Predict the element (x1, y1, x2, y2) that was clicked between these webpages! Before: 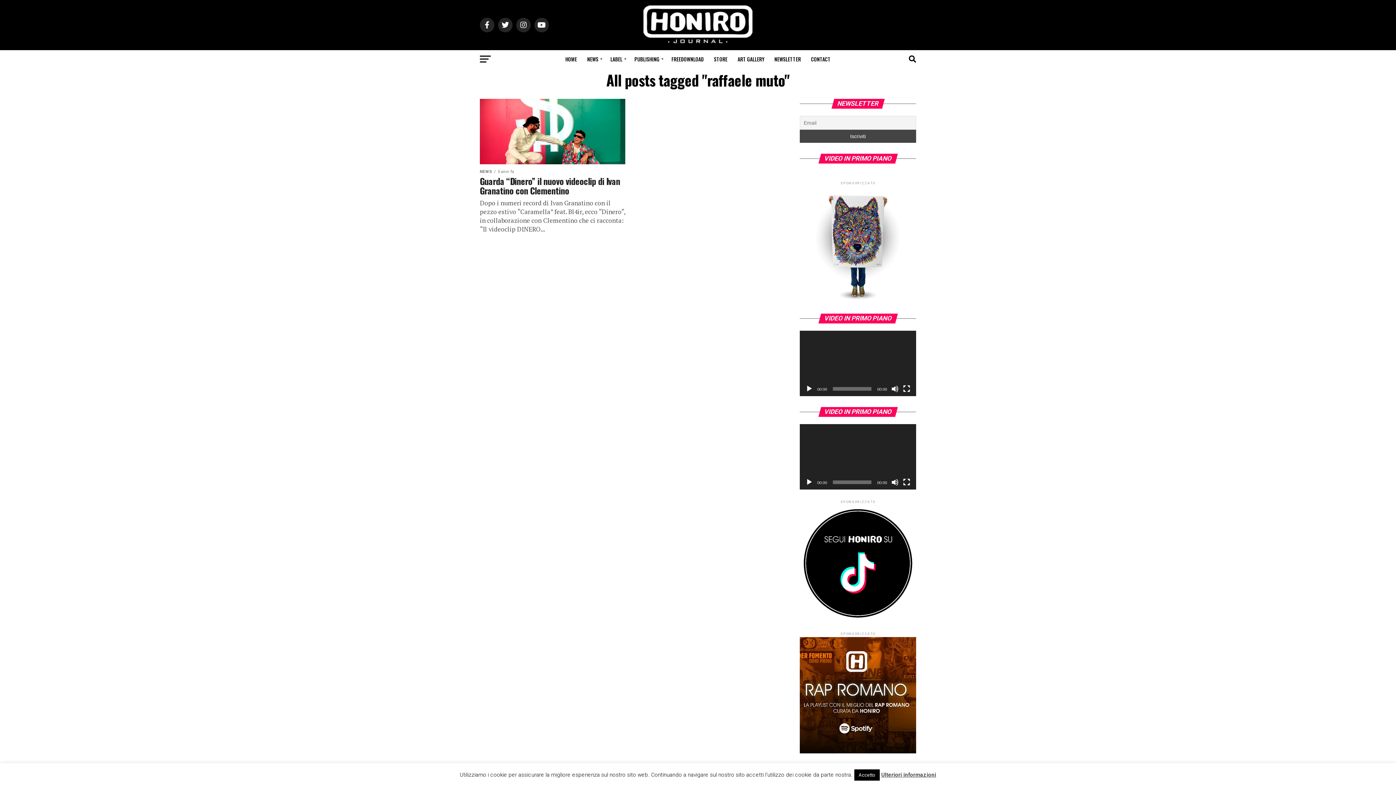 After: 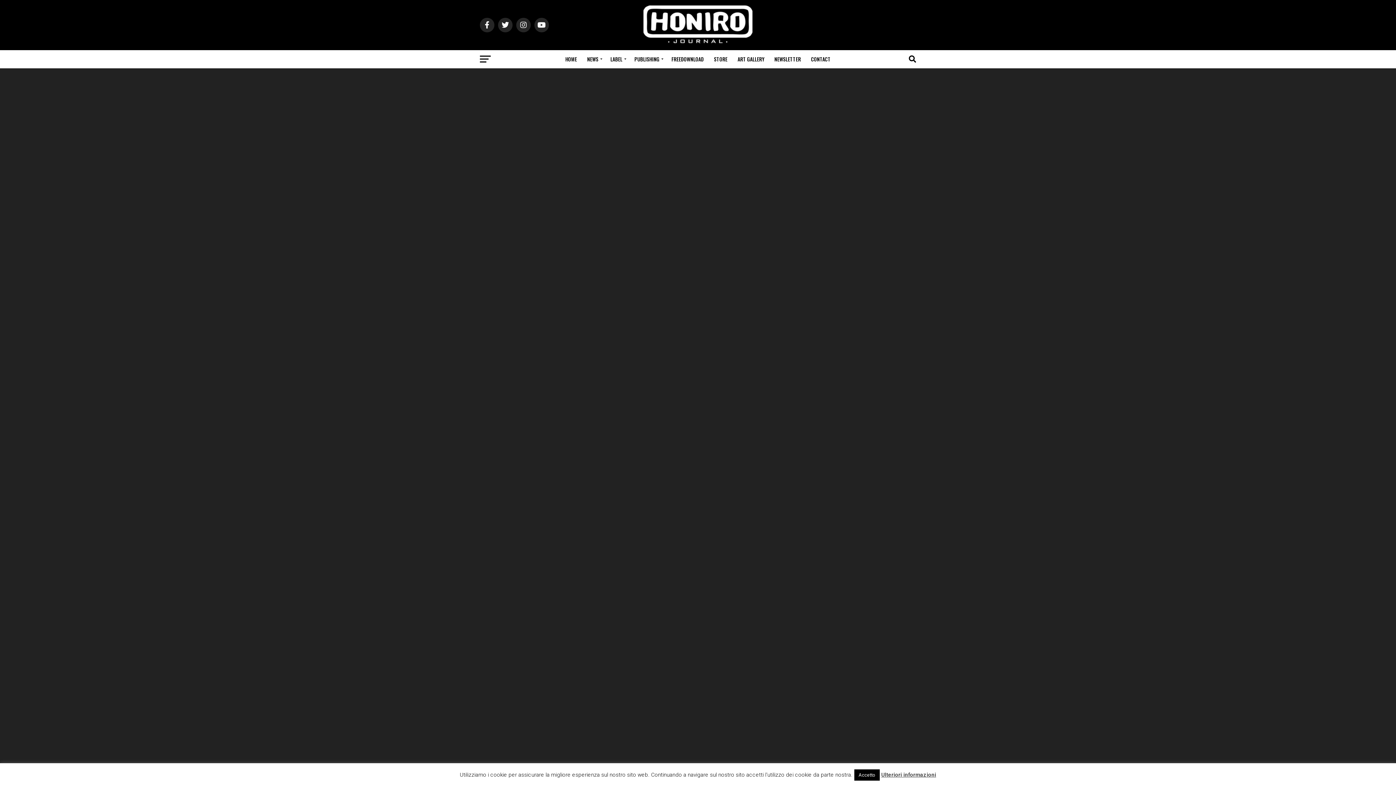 Action: label: Schermo intero bbox: (903, 478, 910, 486)